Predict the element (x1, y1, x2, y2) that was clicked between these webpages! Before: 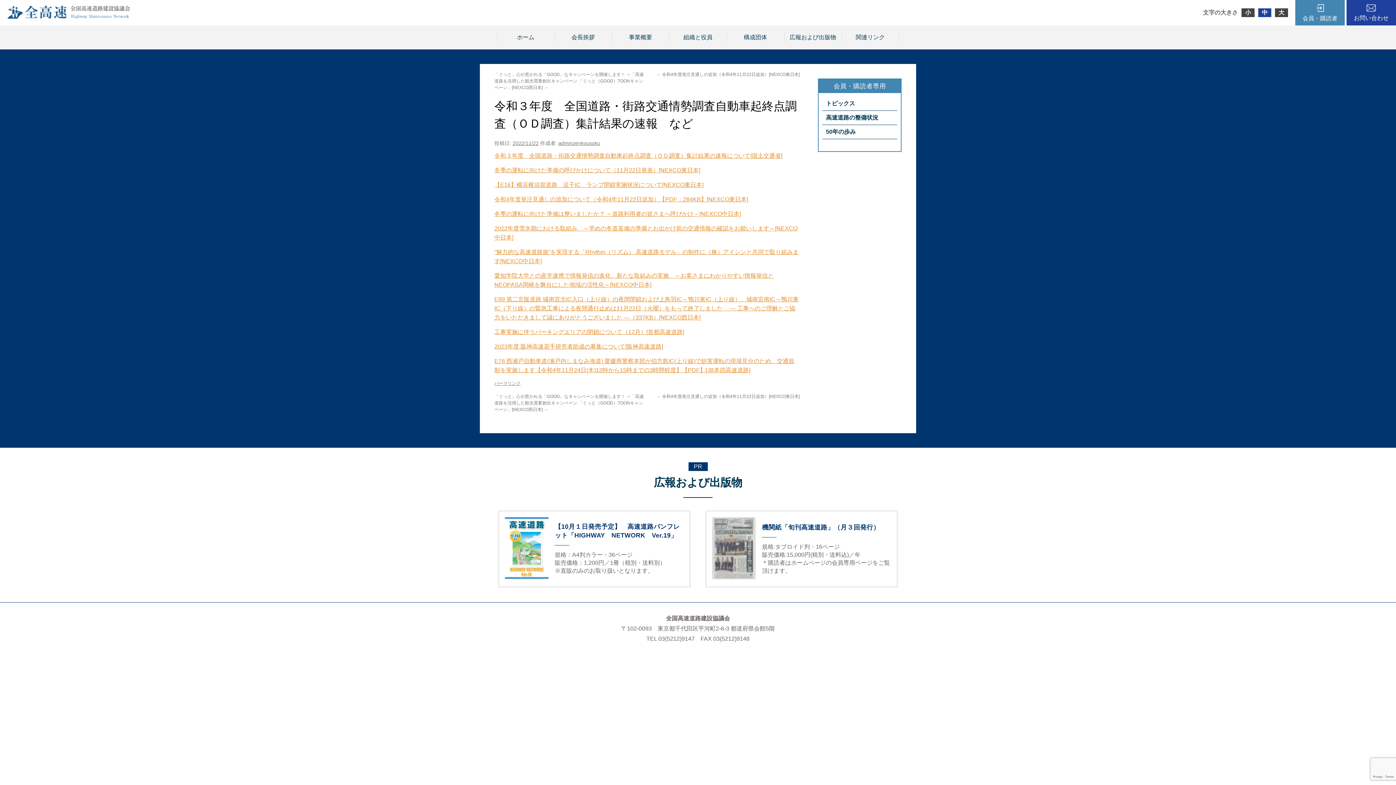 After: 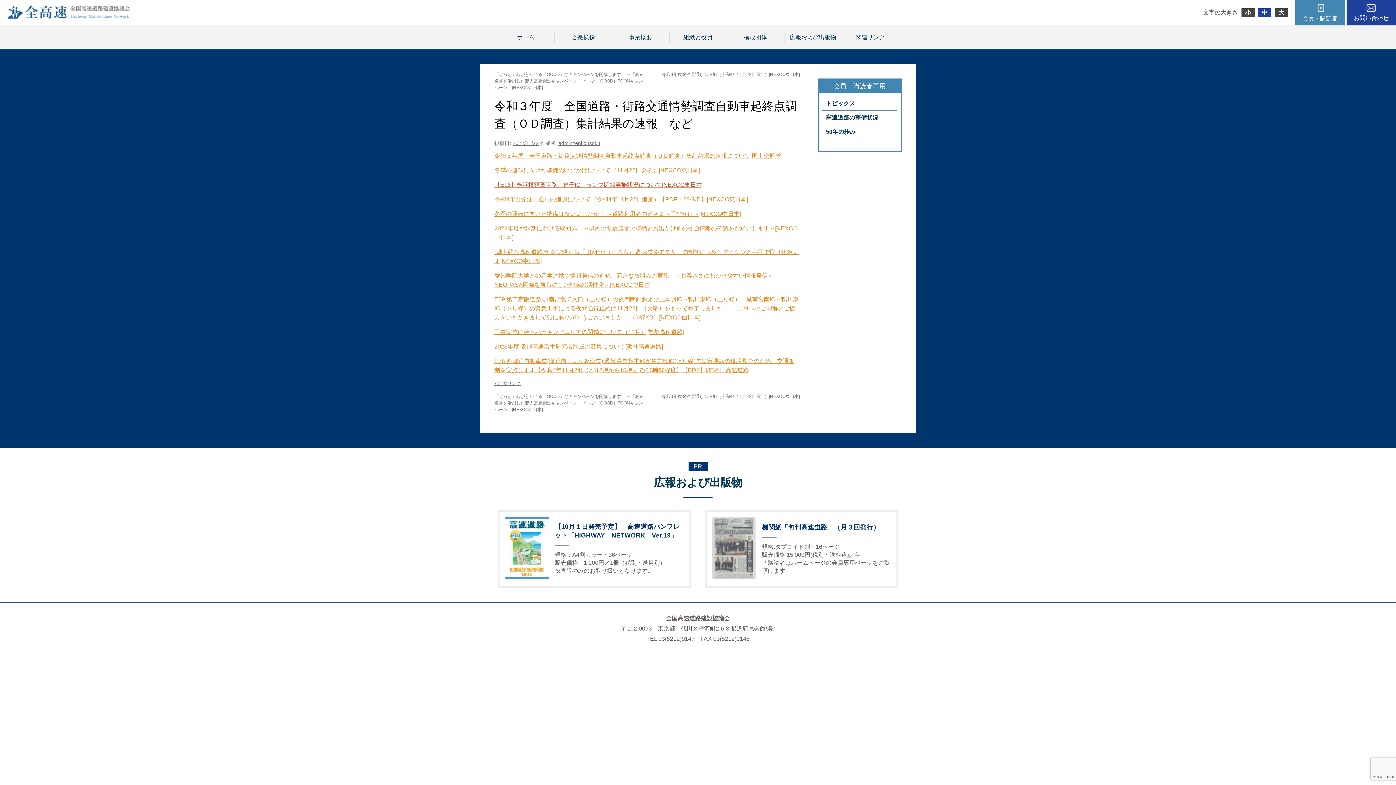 Action: bbox: (494, 181, 703, 188) label: 【E16】横浜横須賀道路　逗子IC　ランプ閉鎖実施状況について[NEXCO東日本]